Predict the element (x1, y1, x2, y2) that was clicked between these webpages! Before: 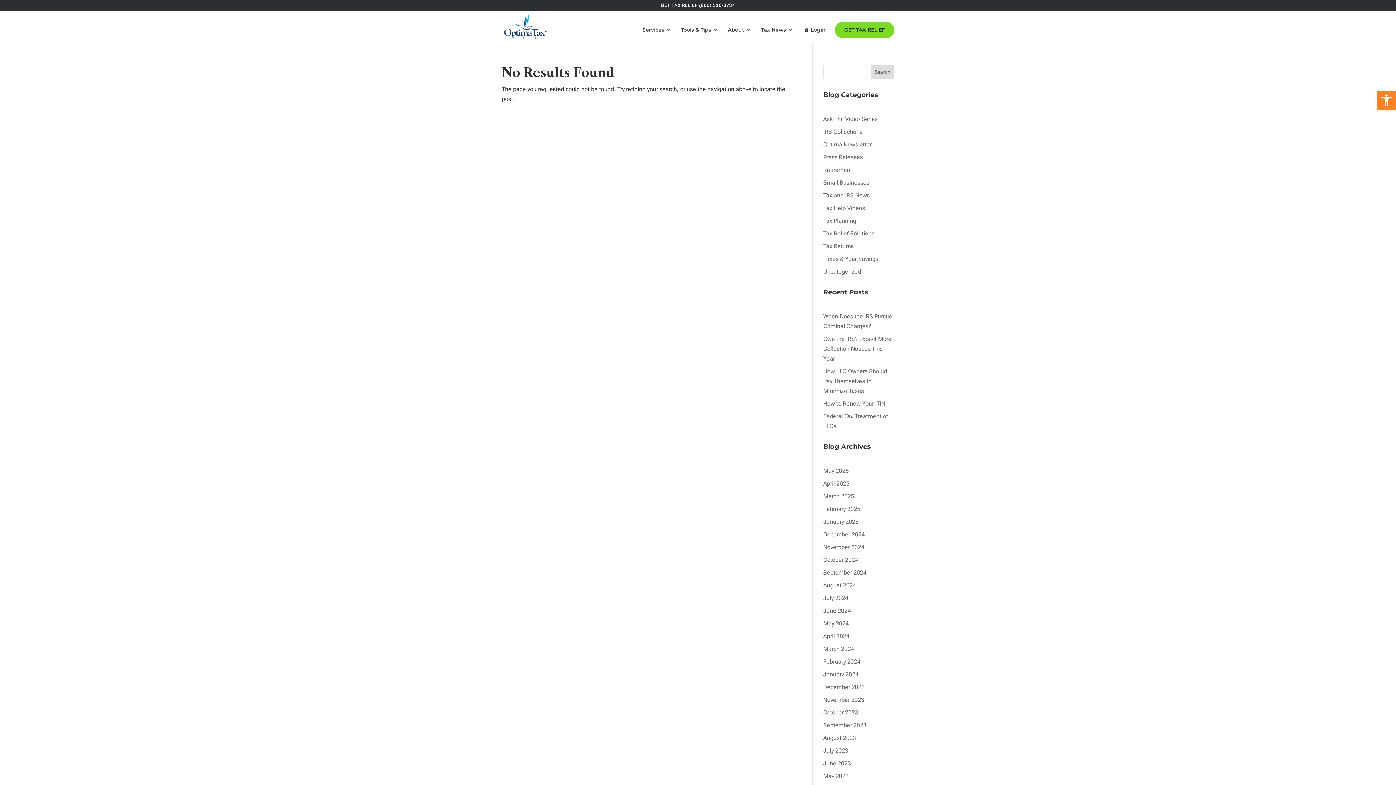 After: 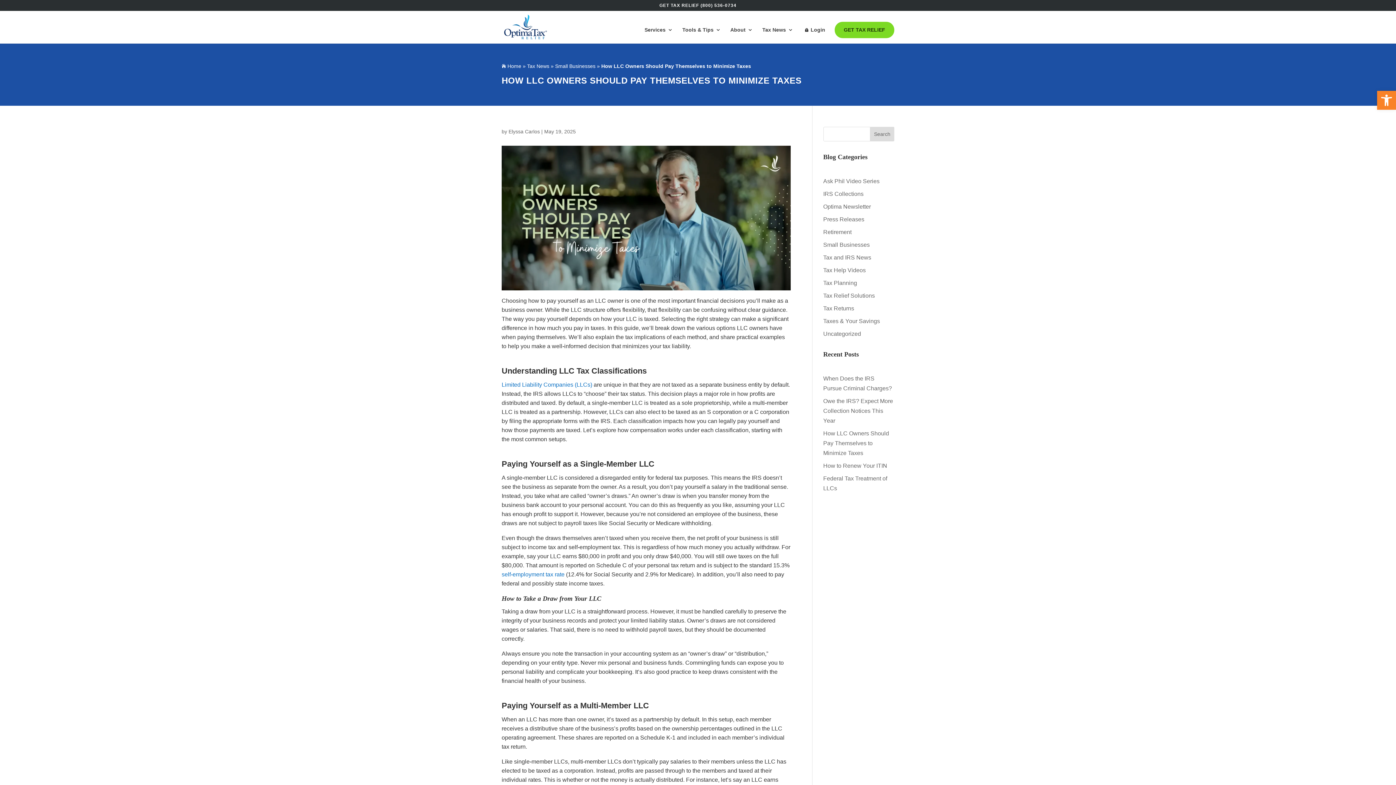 Action: label: How LLC Owners Should Pay Themselves to Minimize Taxes  bbox: (823, 368, 887, 394)